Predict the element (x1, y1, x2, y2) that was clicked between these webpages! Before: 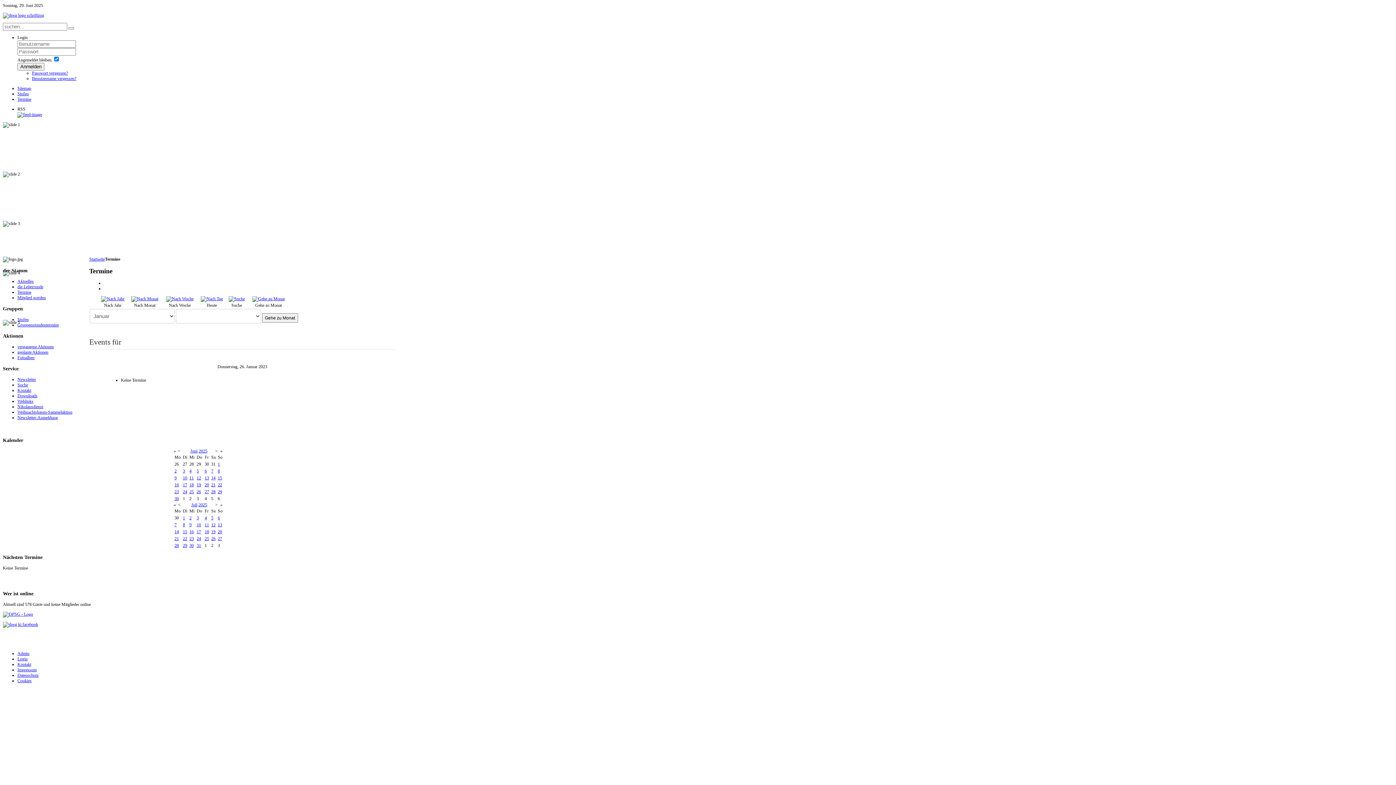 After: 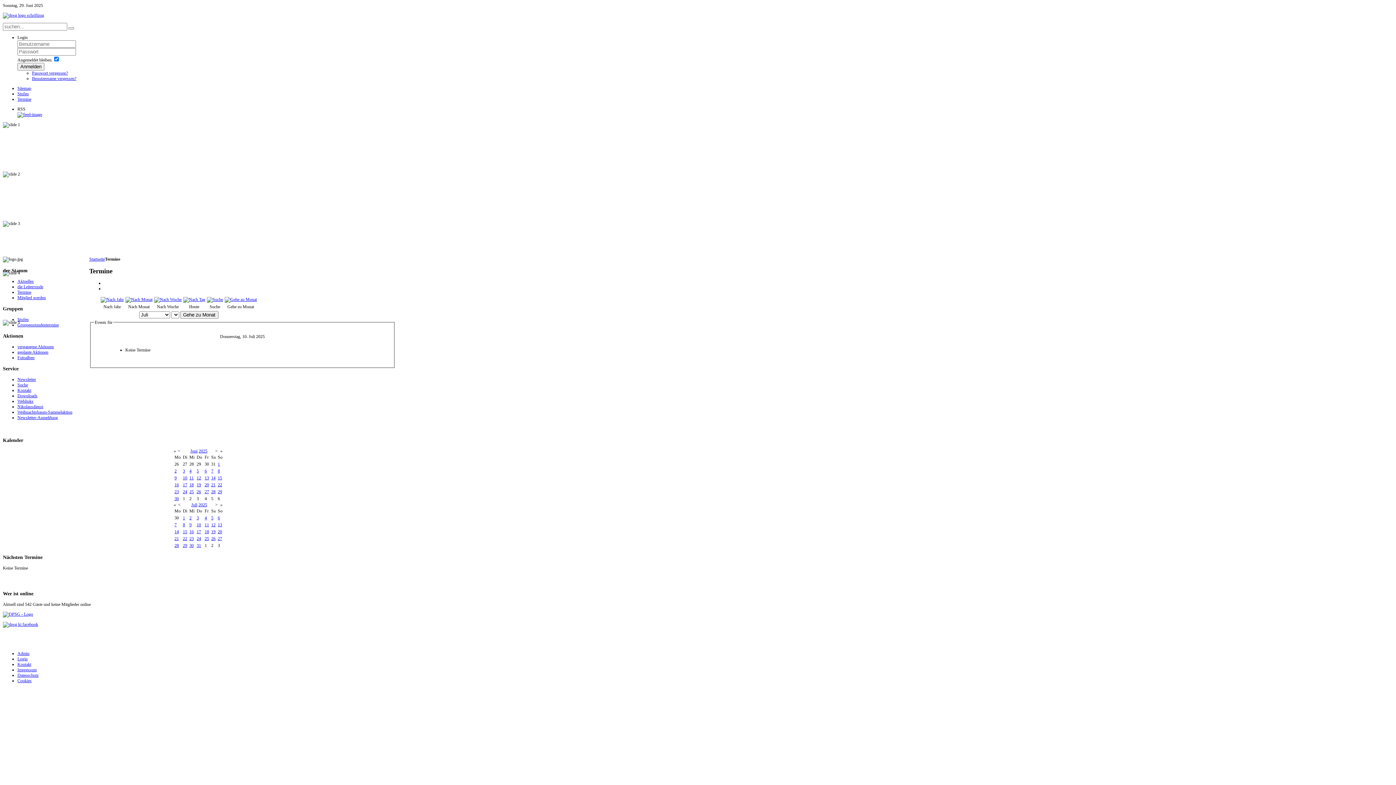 Action: label: 10 bbox: (196, 522, 201, 527)